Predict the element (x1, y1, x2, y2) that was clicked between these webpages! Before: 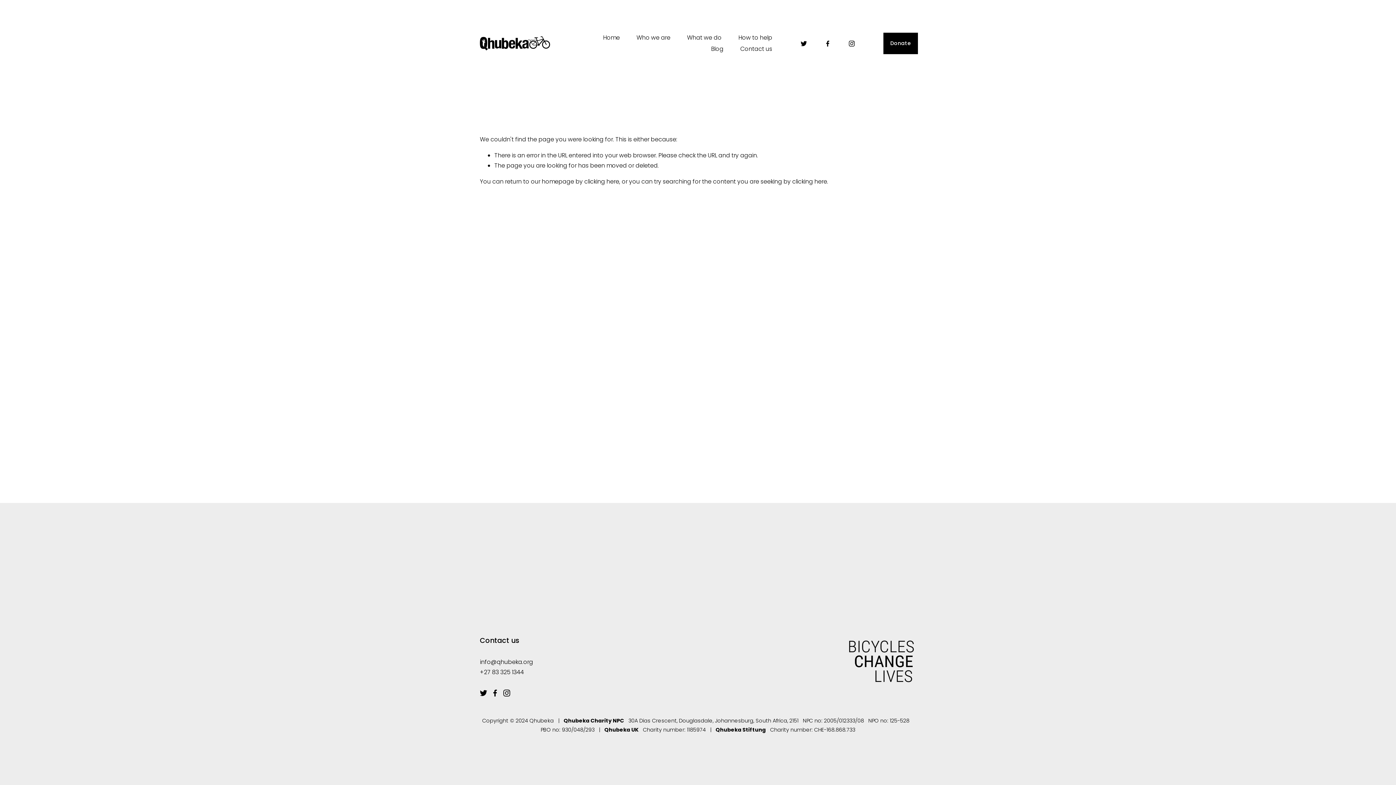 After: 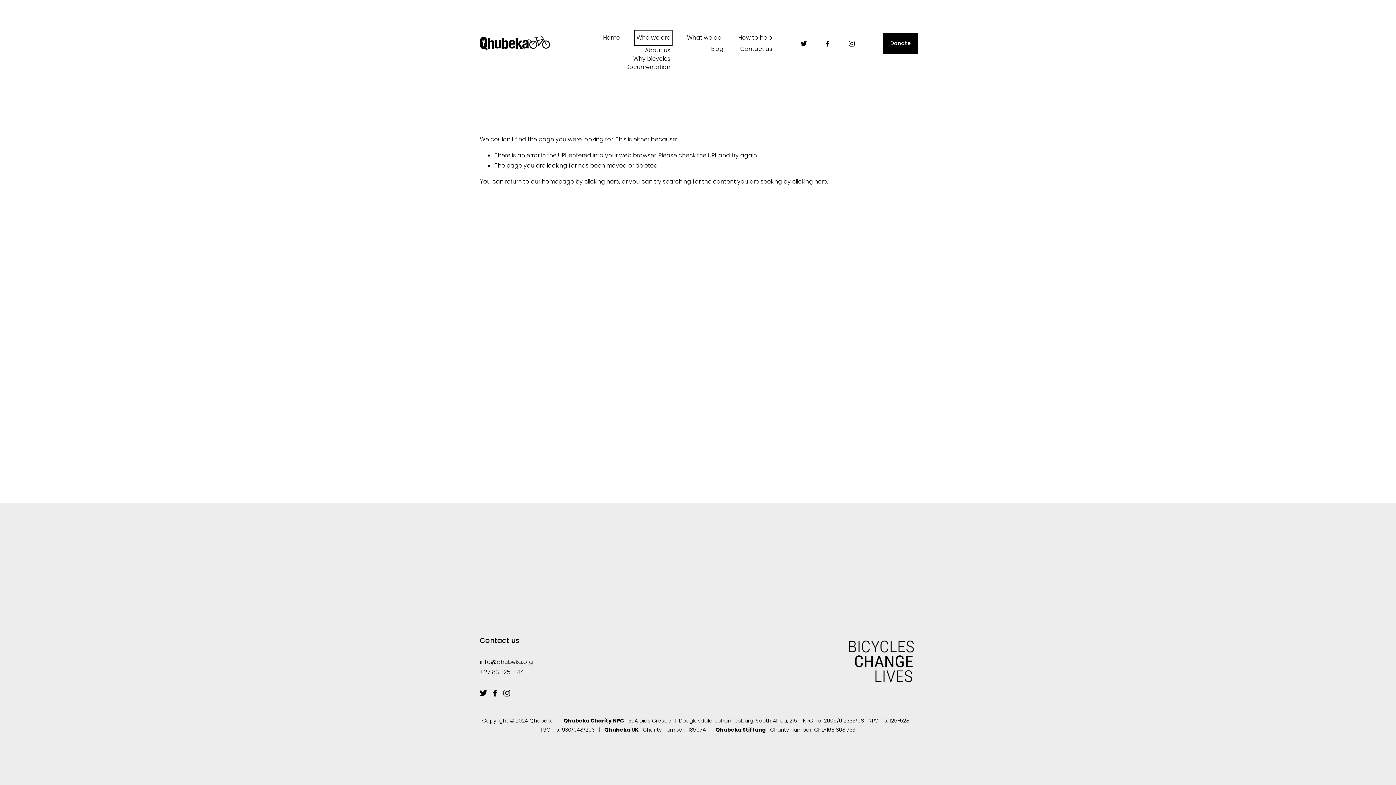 Action: bbox: (636, 32, 670, 43) label: folder dropdown